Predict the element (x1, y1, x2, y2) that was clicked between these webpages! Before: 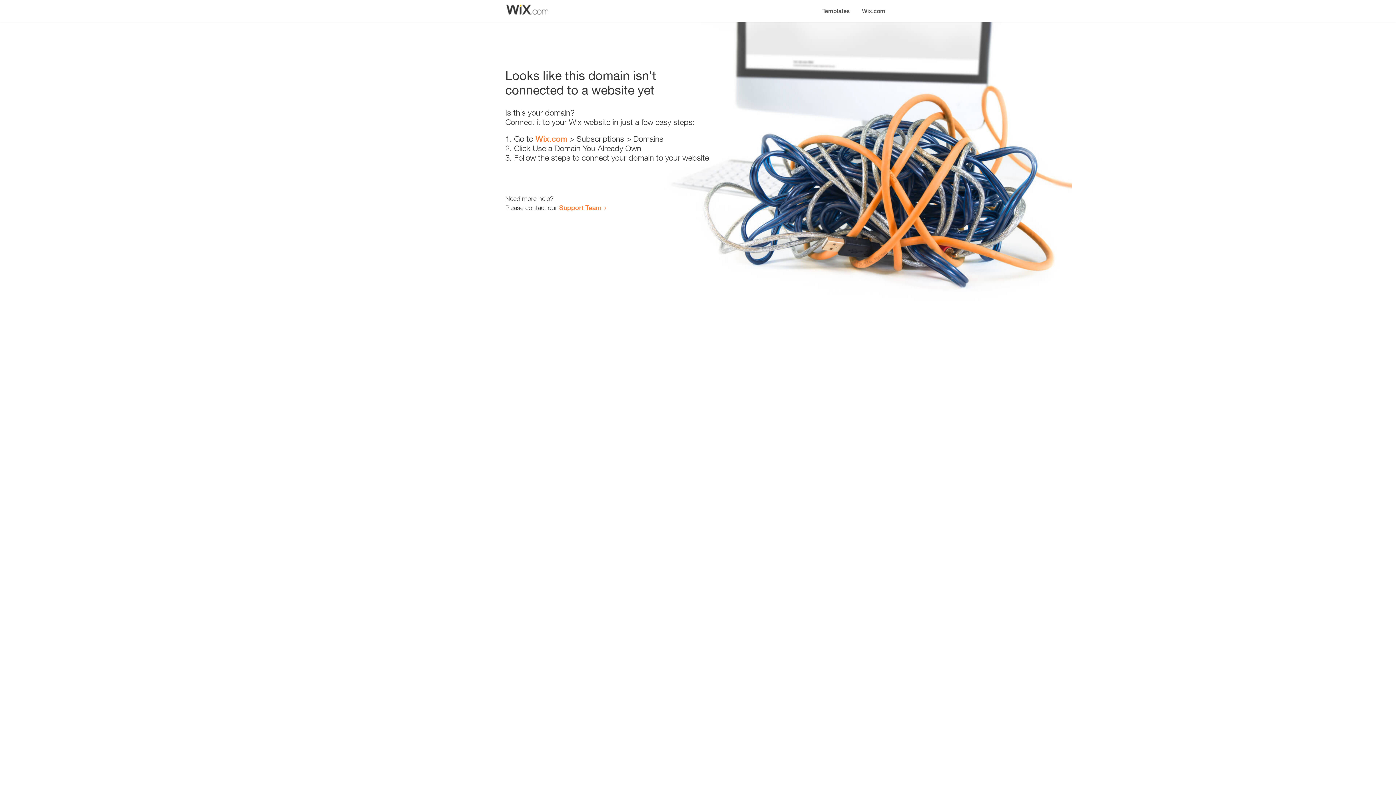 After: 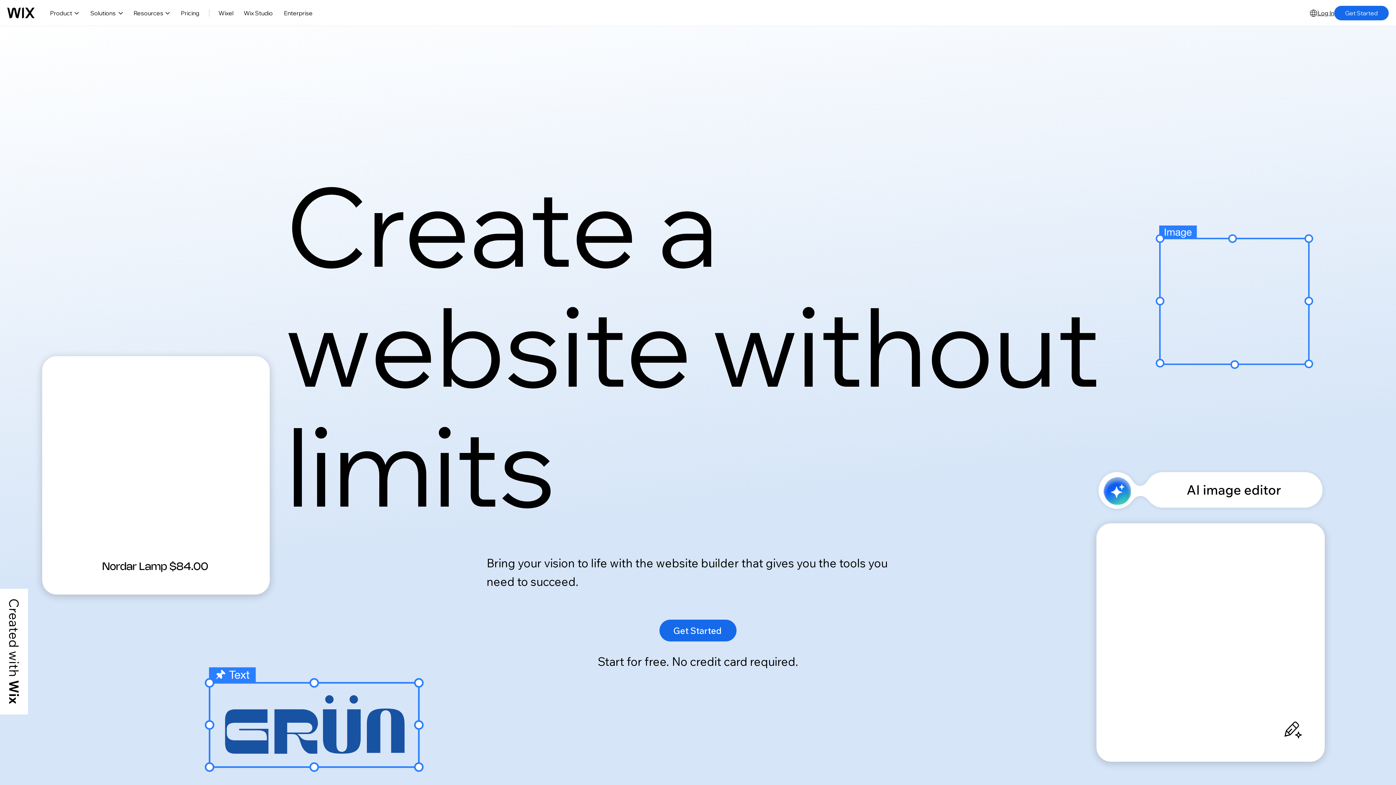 Action: label: Wix.com bbox: (856, 0, 890, 14)